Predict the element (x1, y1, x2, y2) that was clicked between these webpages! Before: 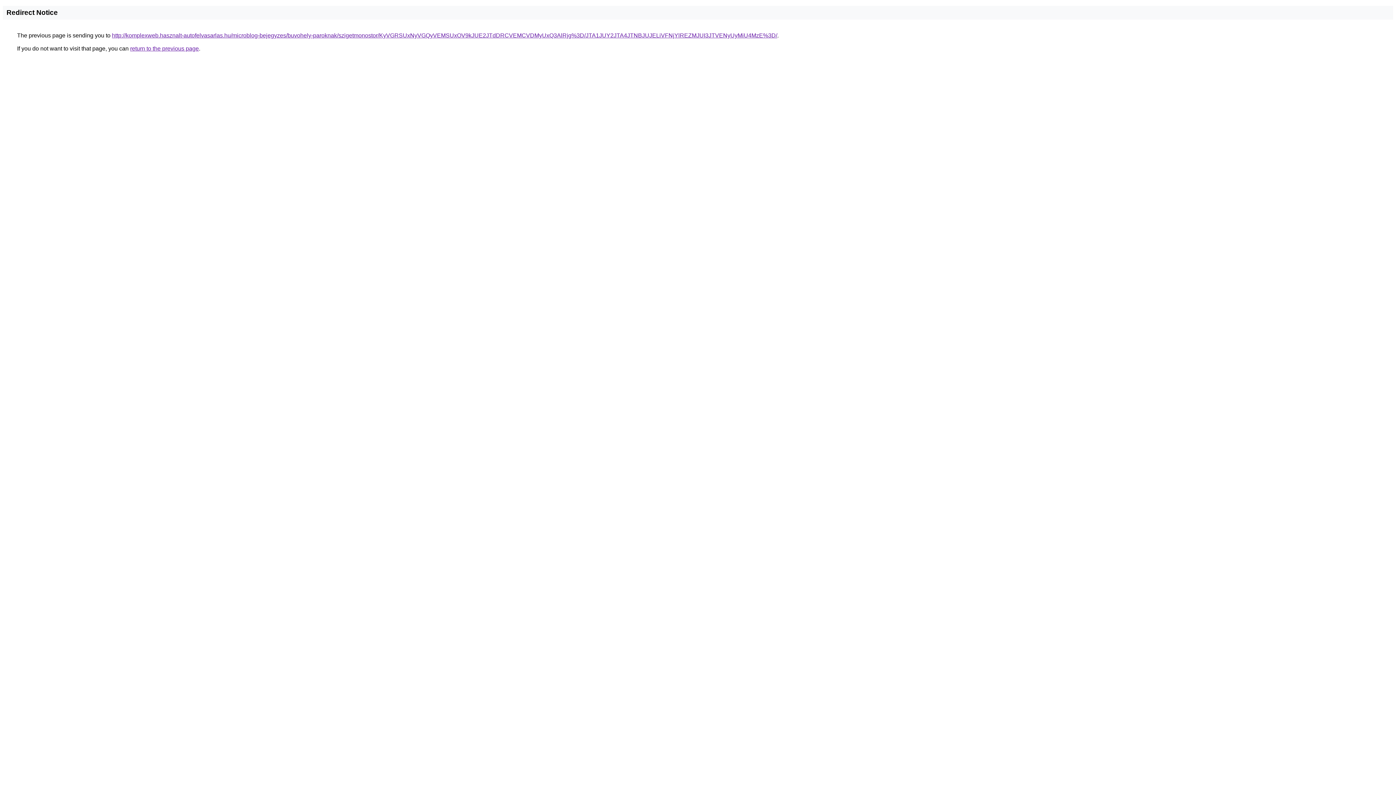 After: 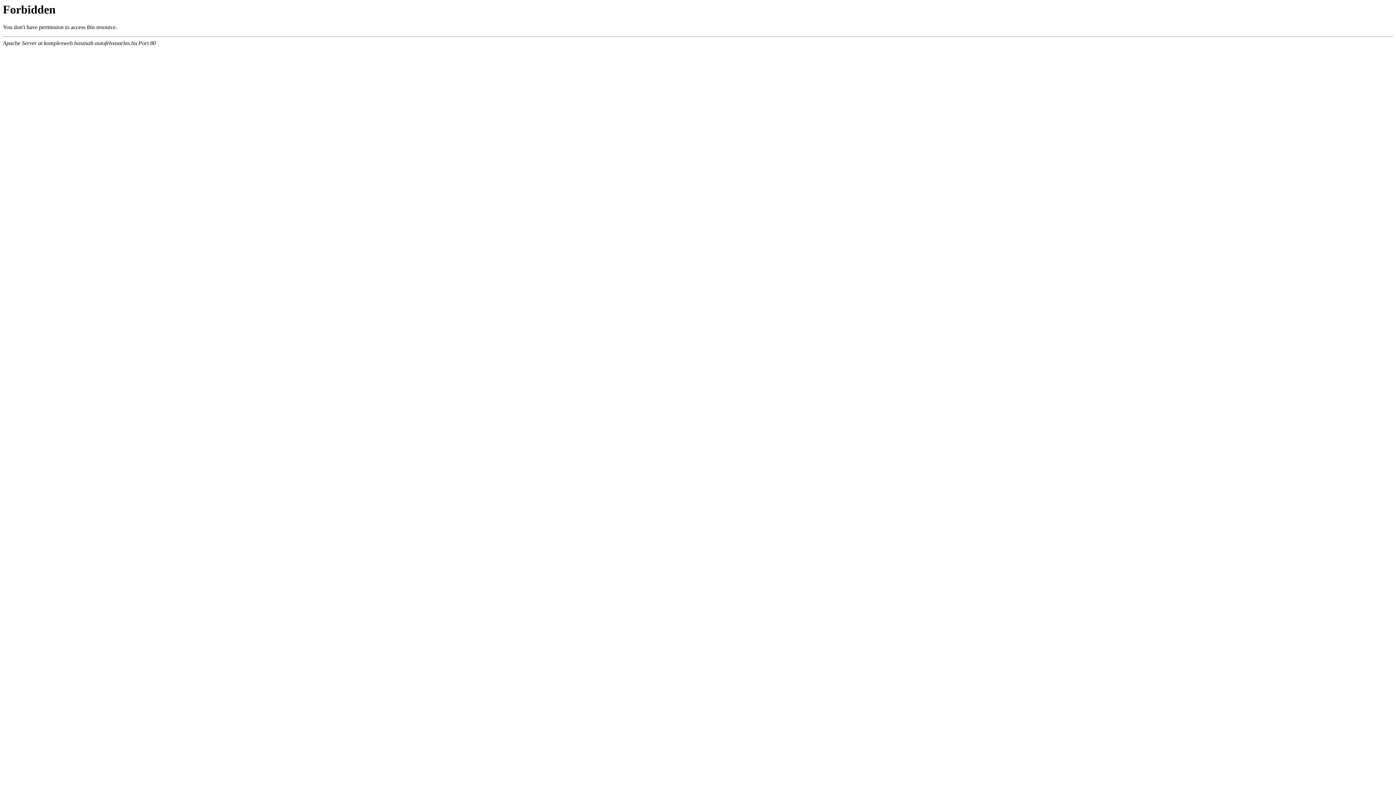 Action: label: http://komplexweb.hasznalt-autofelvasarlas.hu/microblog-bejegyzes/buvohely-paroknak/szigetmonostor/KyVGRSUxNyVGQyVEMSUxOV9kJUE2JTdDRCVEMCVDMyUxQ3AlRjg%3D/JTA1JUY2JTA4JTNBJUJELiVFNjYlREZMJUI3JTVENyUyMiU4MzE%3D/ bbox: (112, 32, 777, 38)